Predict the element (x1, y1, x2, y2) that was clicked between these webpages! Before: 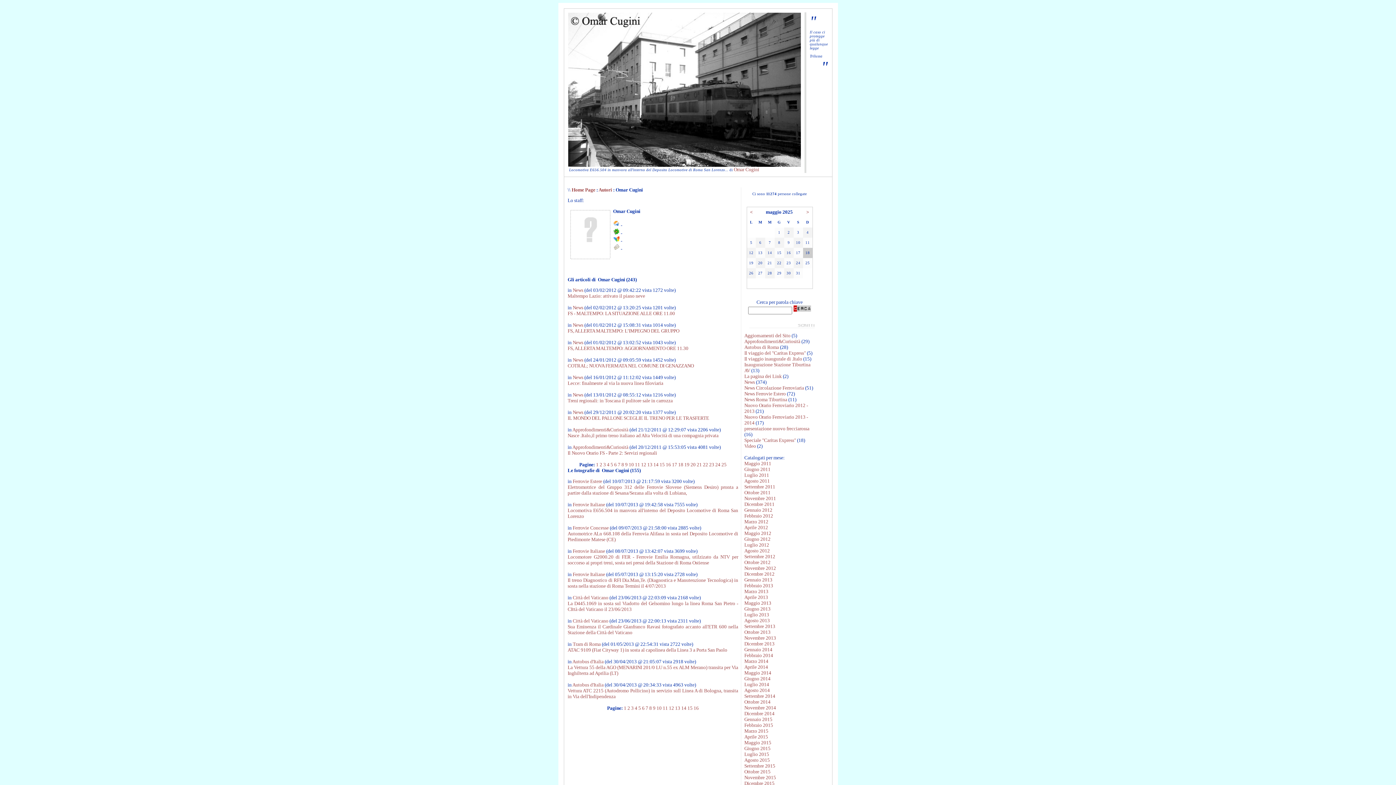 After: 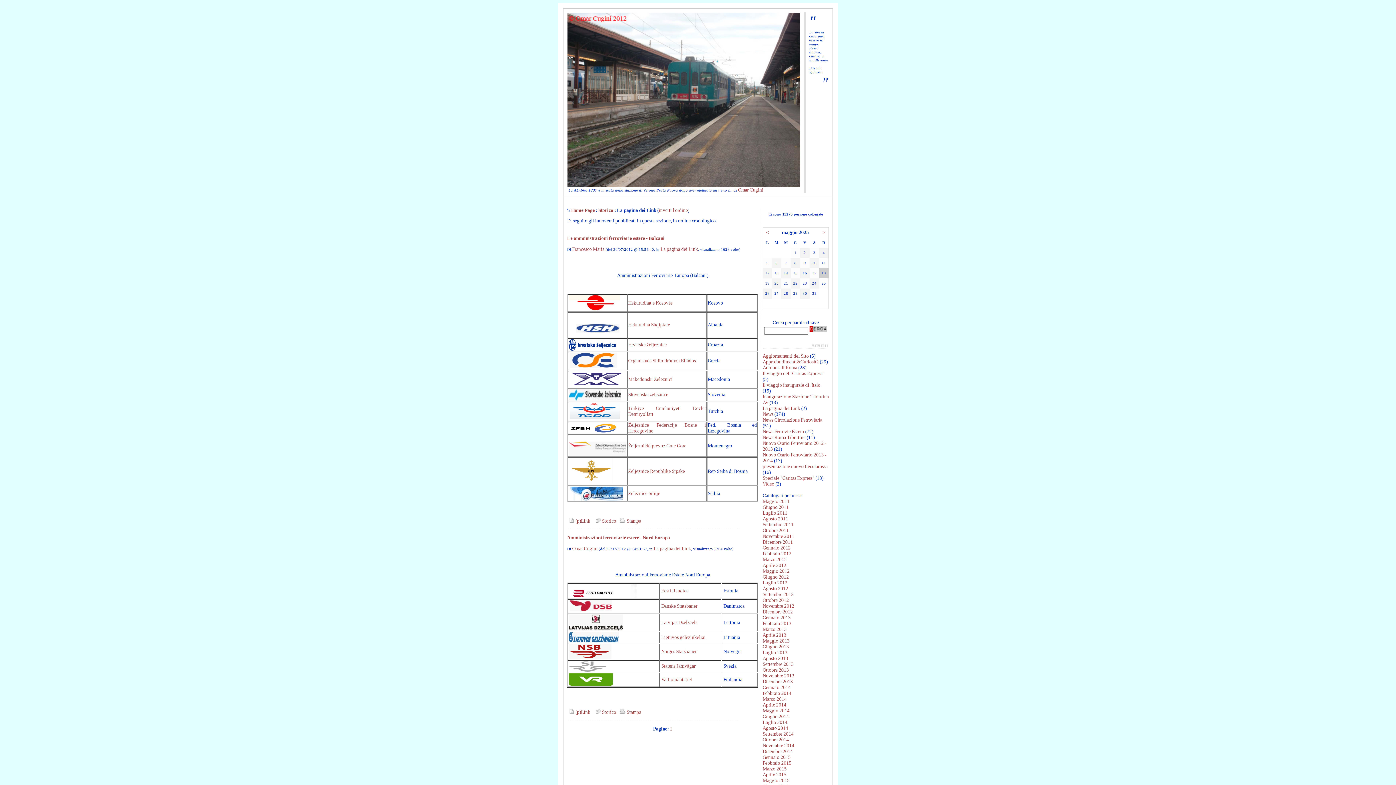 Action: bbox: (744, 373, 782, 379) label: La pagina dei Link